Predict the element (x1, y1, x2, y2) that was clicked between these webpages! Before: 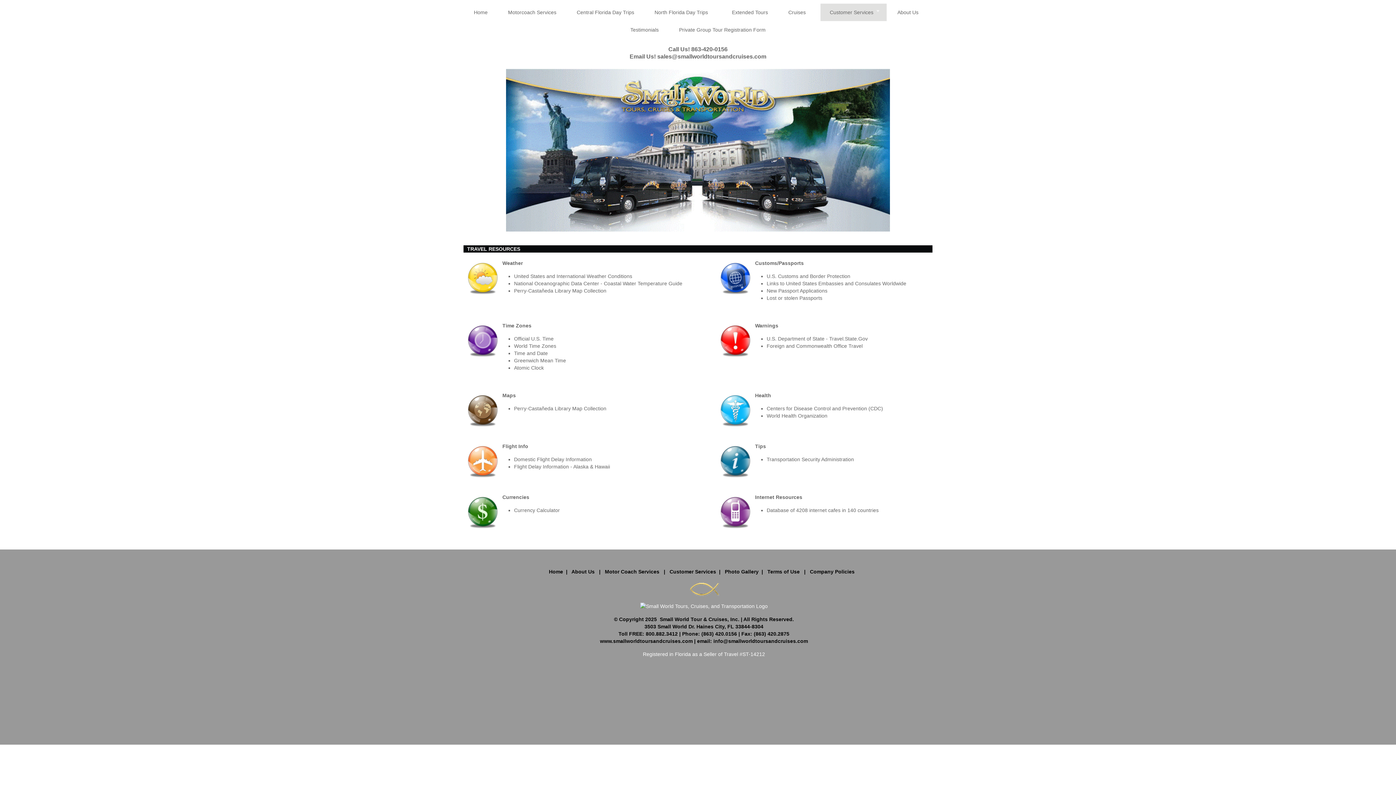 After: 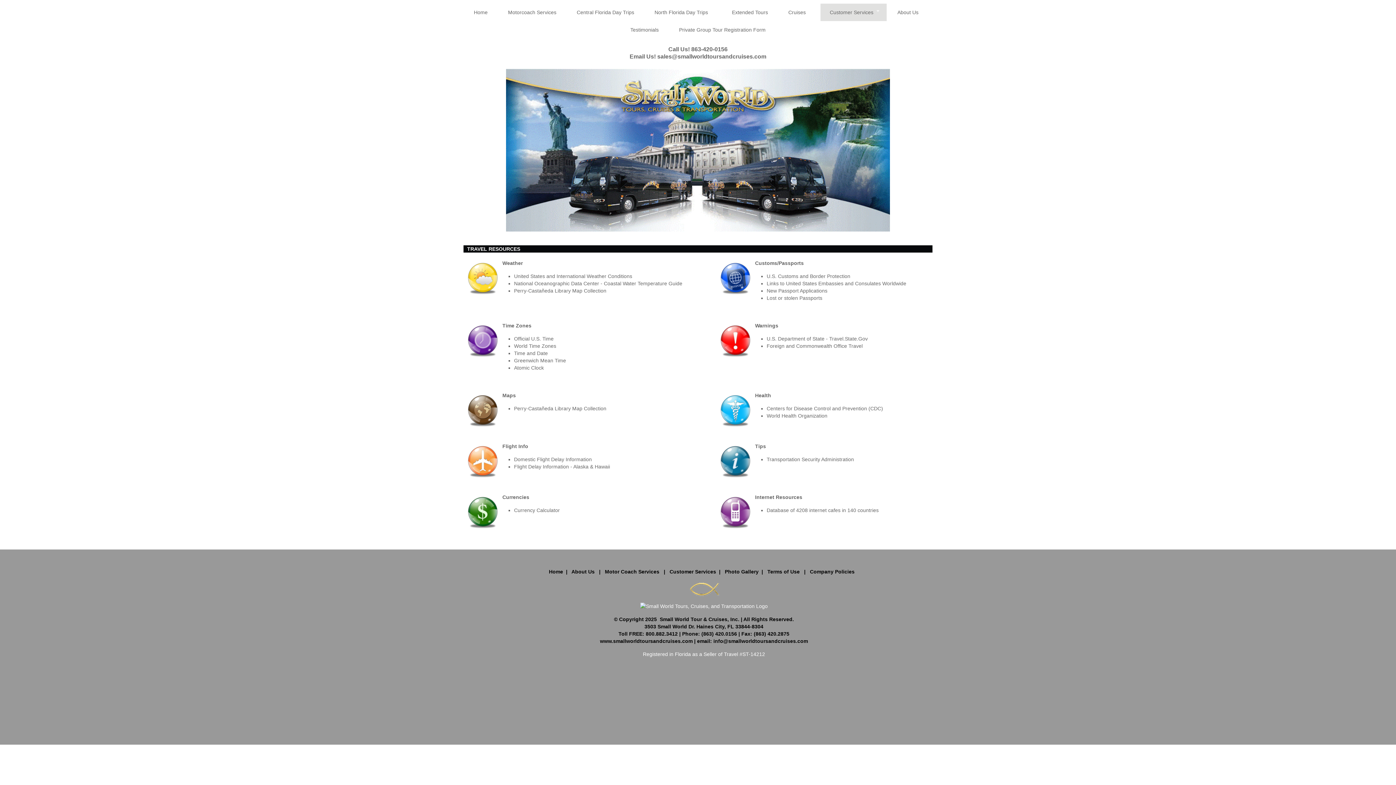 Action: label: Domestic Flight Delay Information bbox: (514, 456, 592, 462)